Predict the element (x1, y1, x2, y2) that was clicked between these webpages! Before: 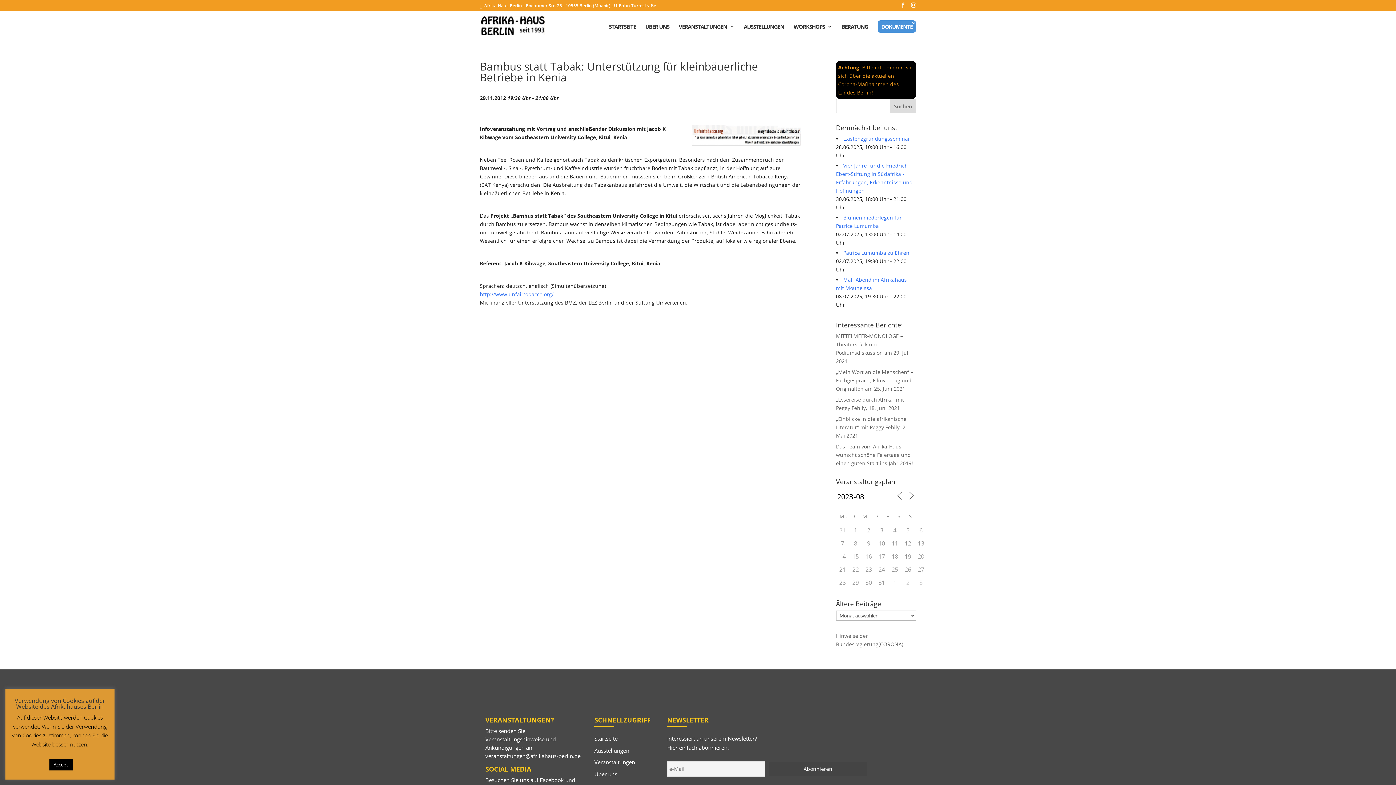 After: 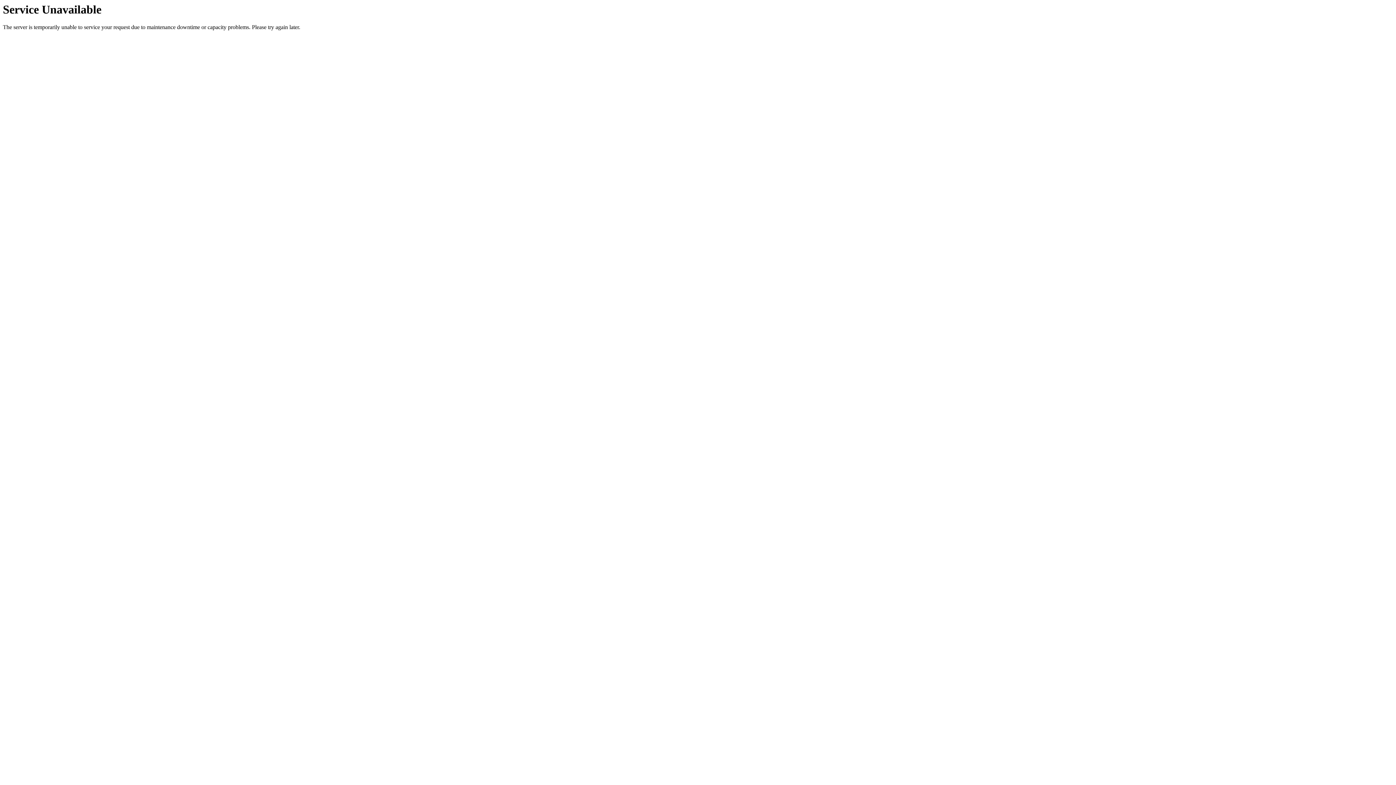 Action: bbox: (594, 747, 629, 754) label: Ausstellungen